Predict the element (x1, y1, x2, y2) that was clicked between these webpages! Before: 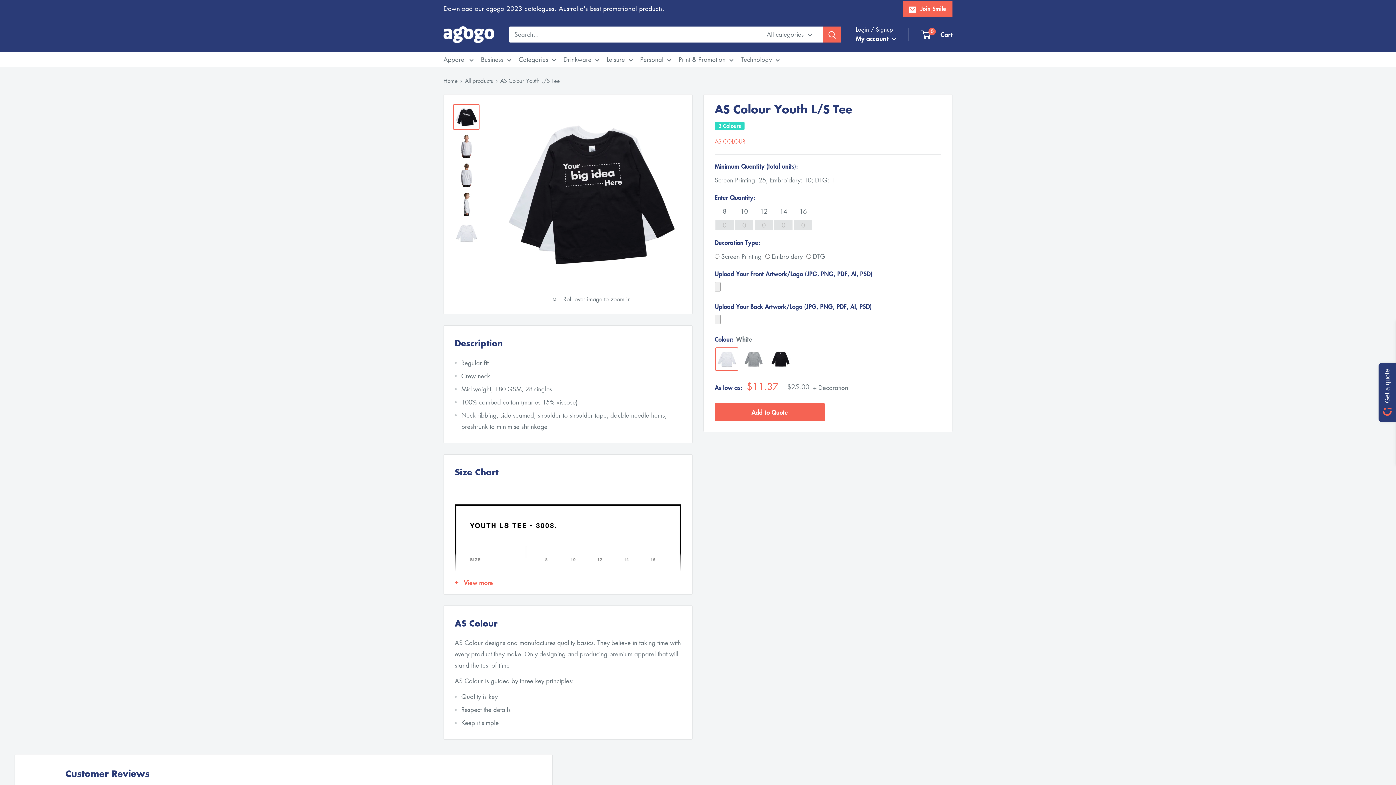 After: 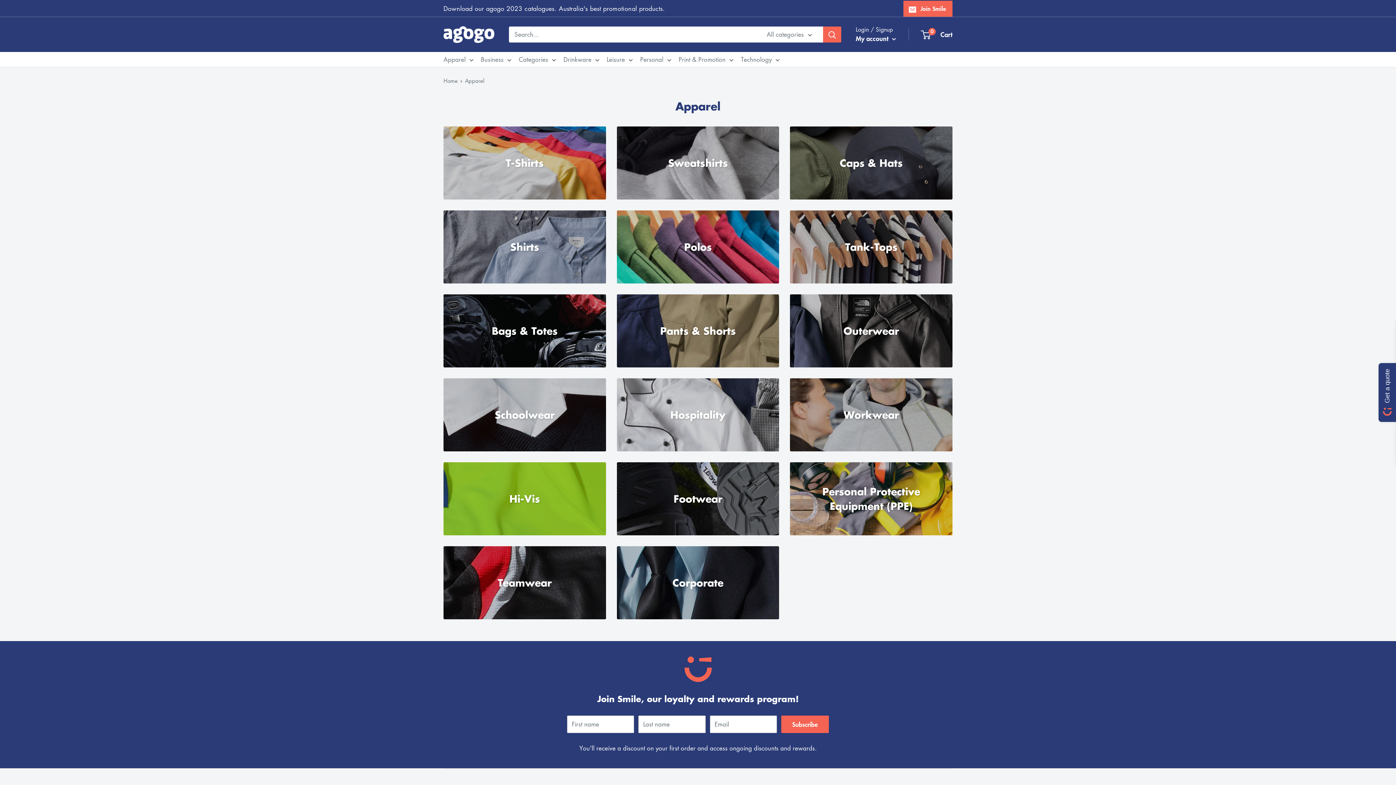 Action: label: Apparel bbox: (443, 53, 473, 65)